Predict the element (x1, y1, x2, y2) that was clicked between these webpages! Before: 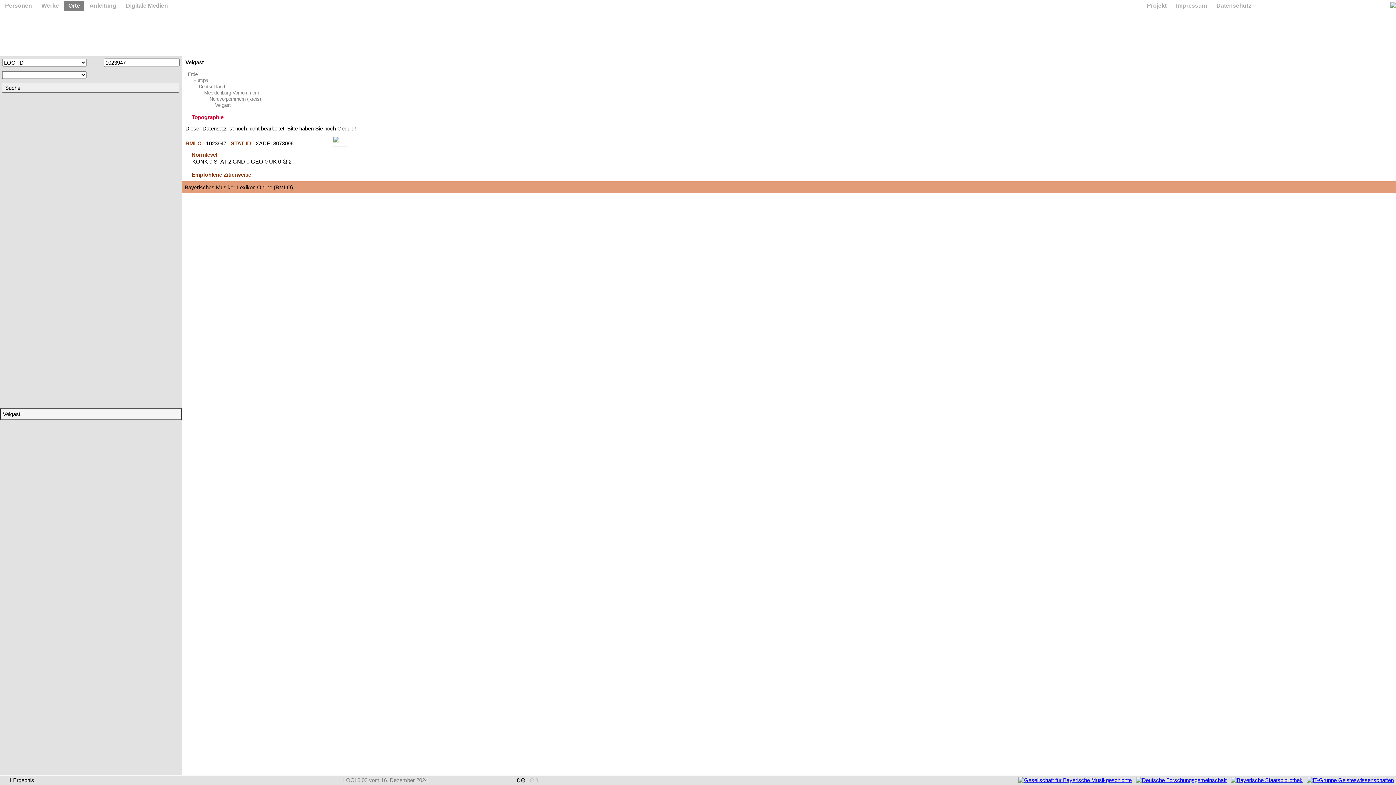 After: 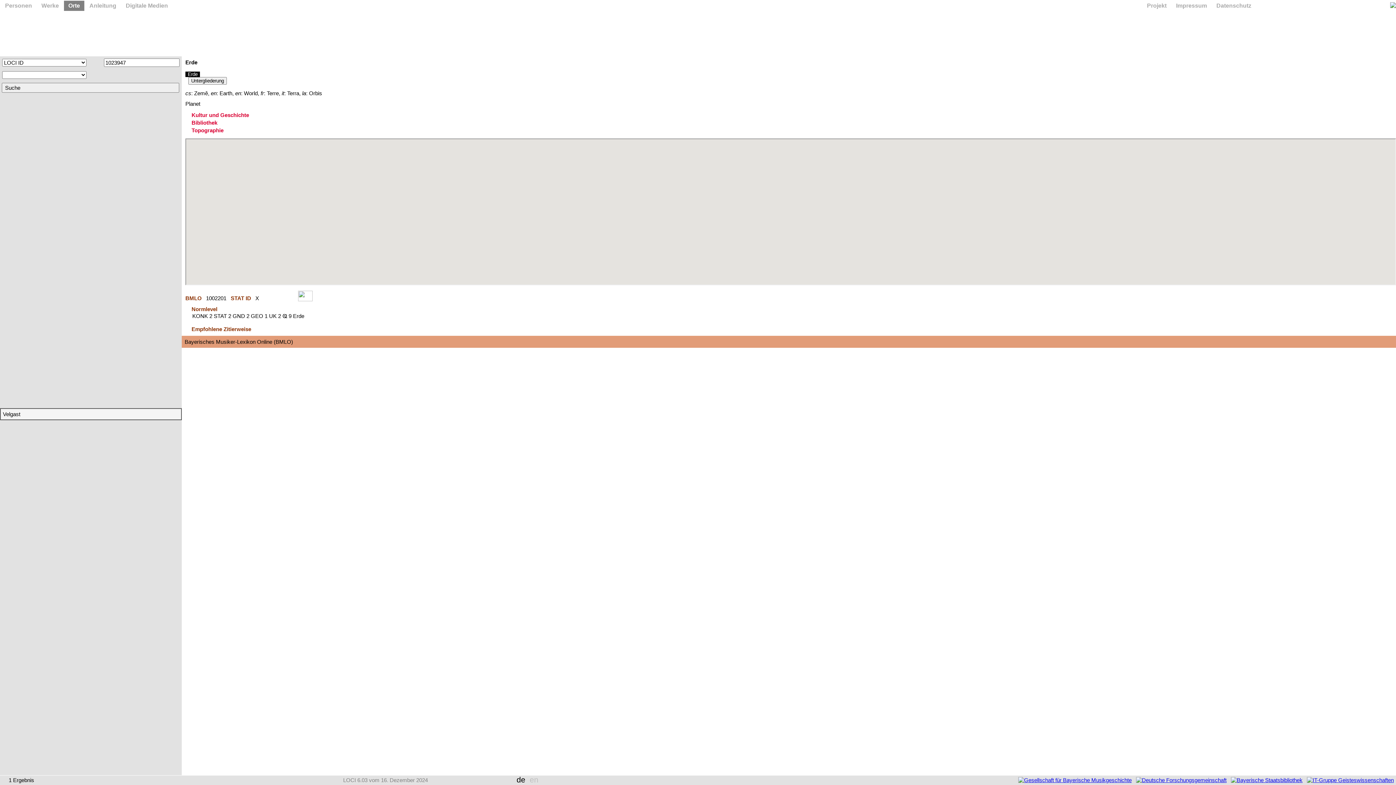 Action: bbox: (185, 71, 200, 77) label: Erde